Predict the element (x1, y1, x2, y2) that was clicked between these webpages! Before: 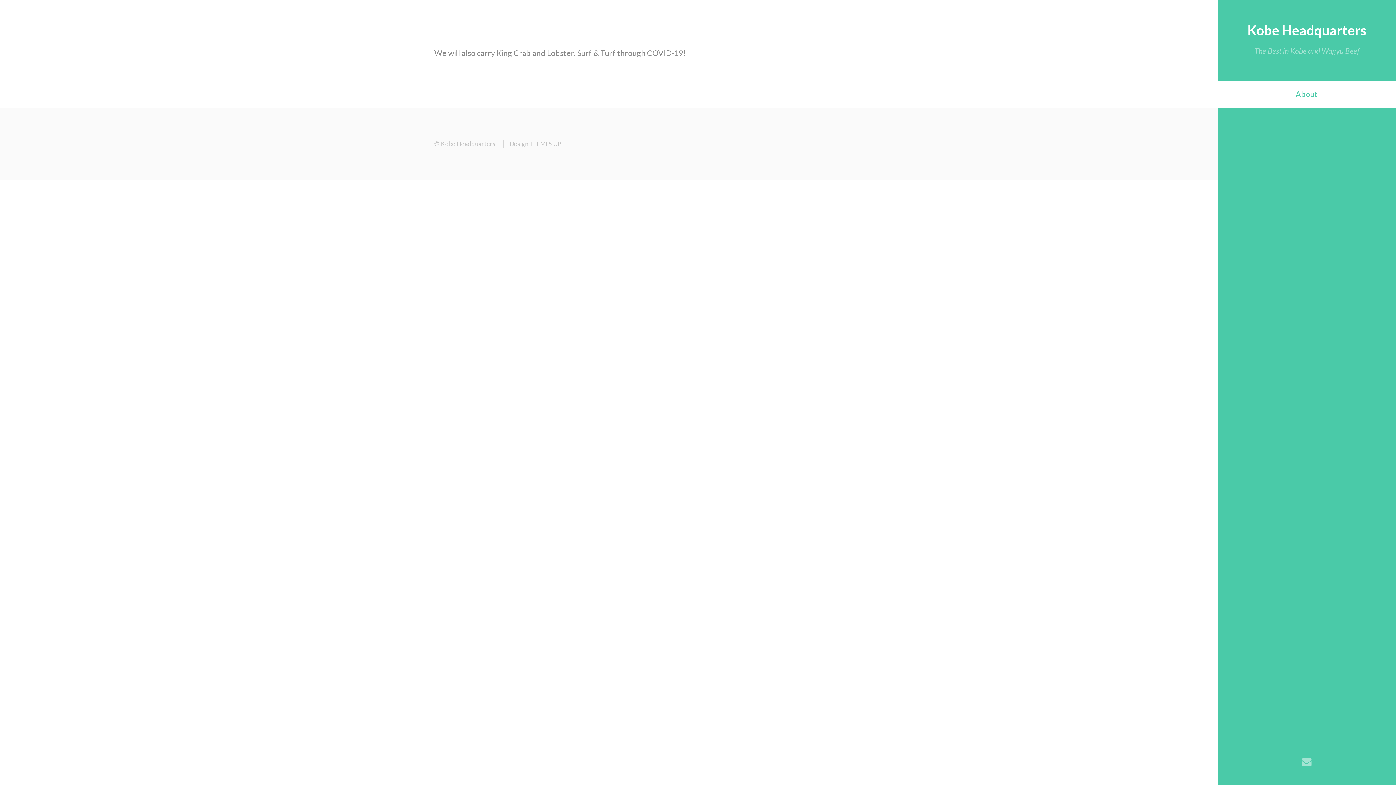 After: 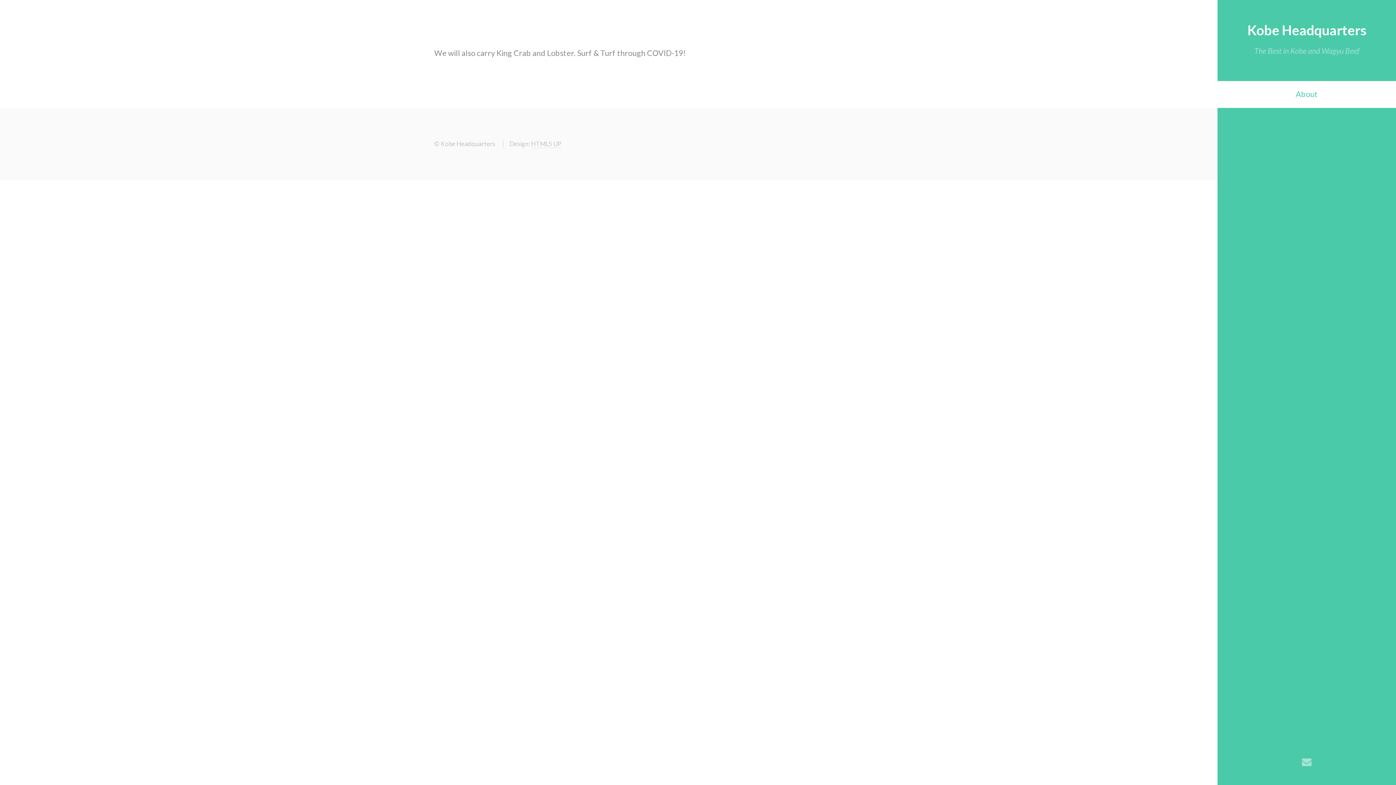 Action: bbox: (1302, 758, 1312, 767)